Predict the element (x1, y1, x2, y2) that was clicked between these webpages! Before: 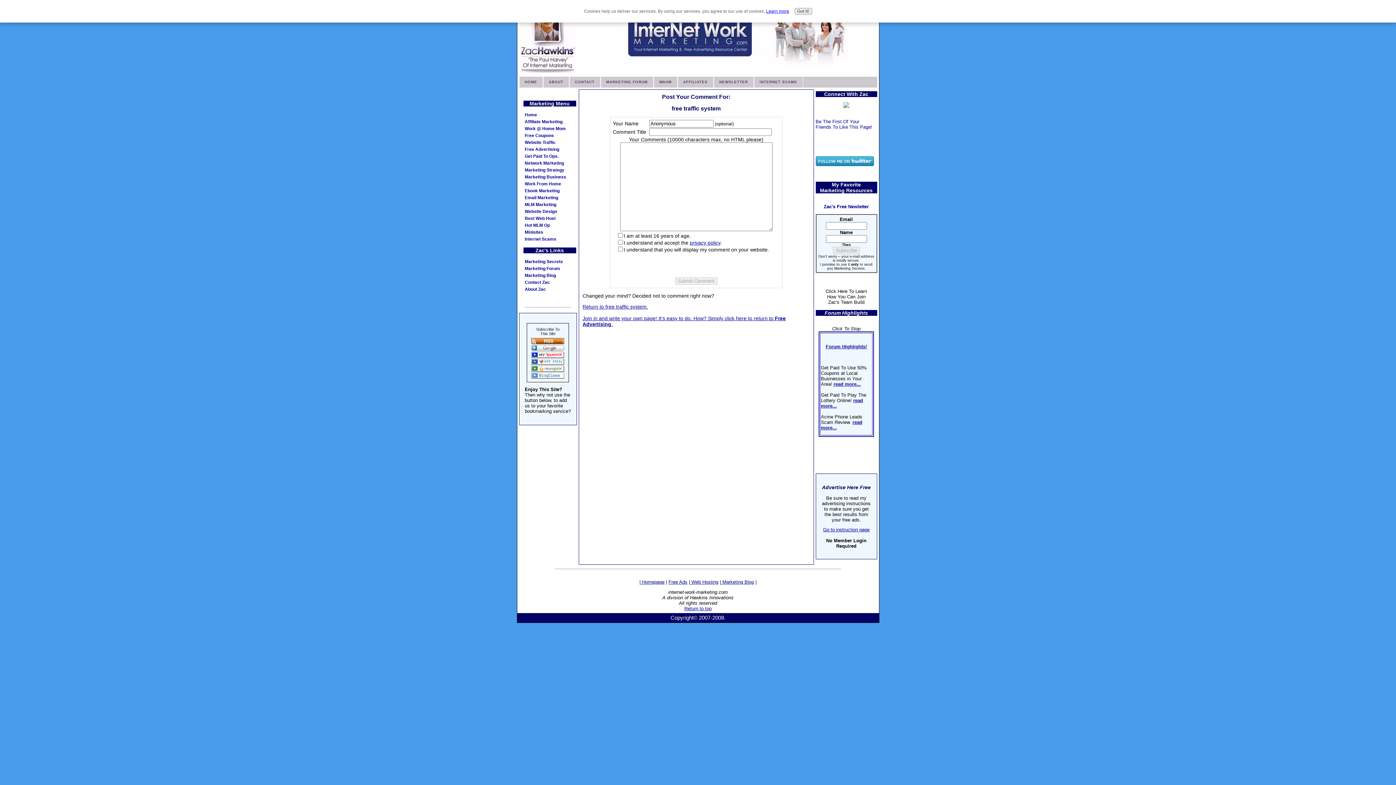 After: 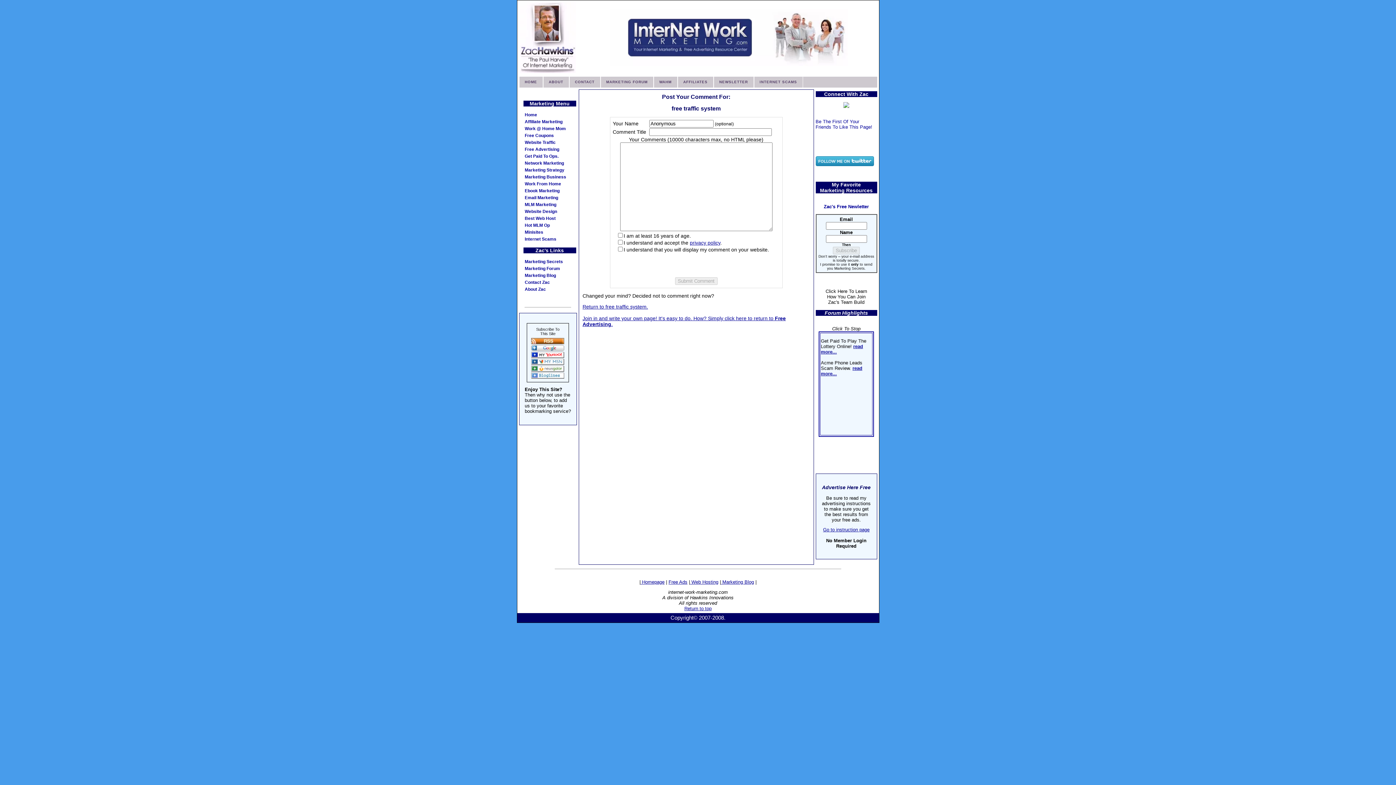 Action: label: Got it! bbox: (794, 8, 812, 14)